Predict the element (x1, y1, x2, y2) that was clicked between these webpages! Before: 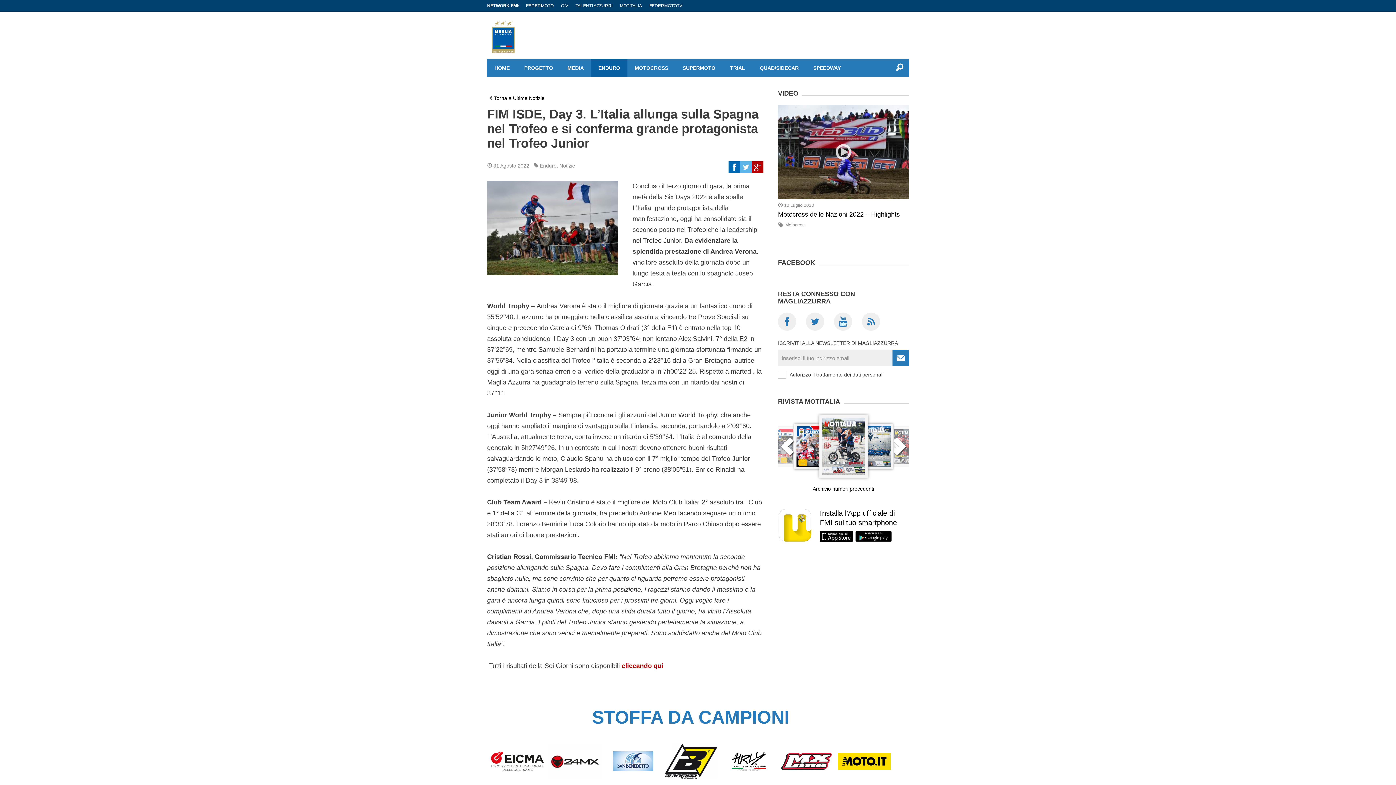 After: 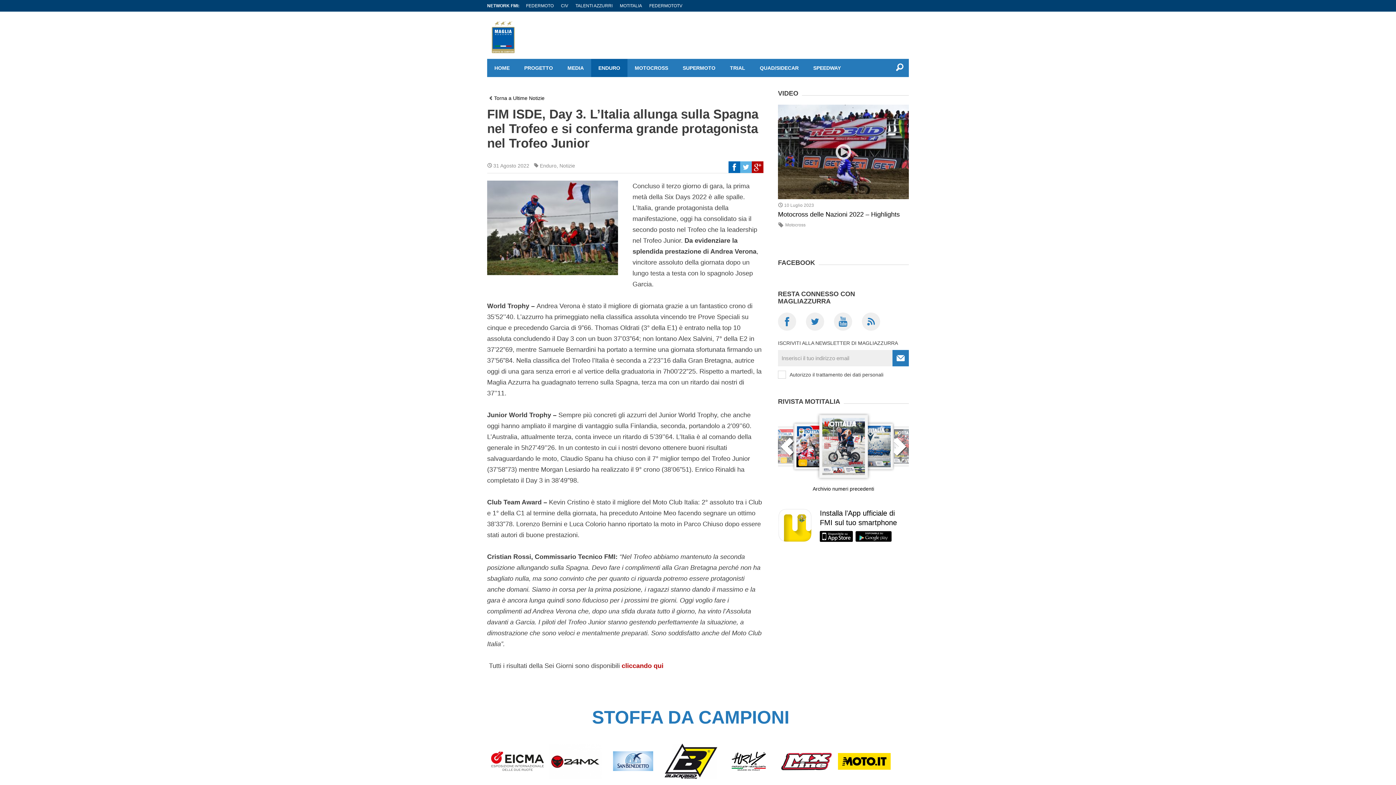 Action: bbox: (794, 423, 829, 469)